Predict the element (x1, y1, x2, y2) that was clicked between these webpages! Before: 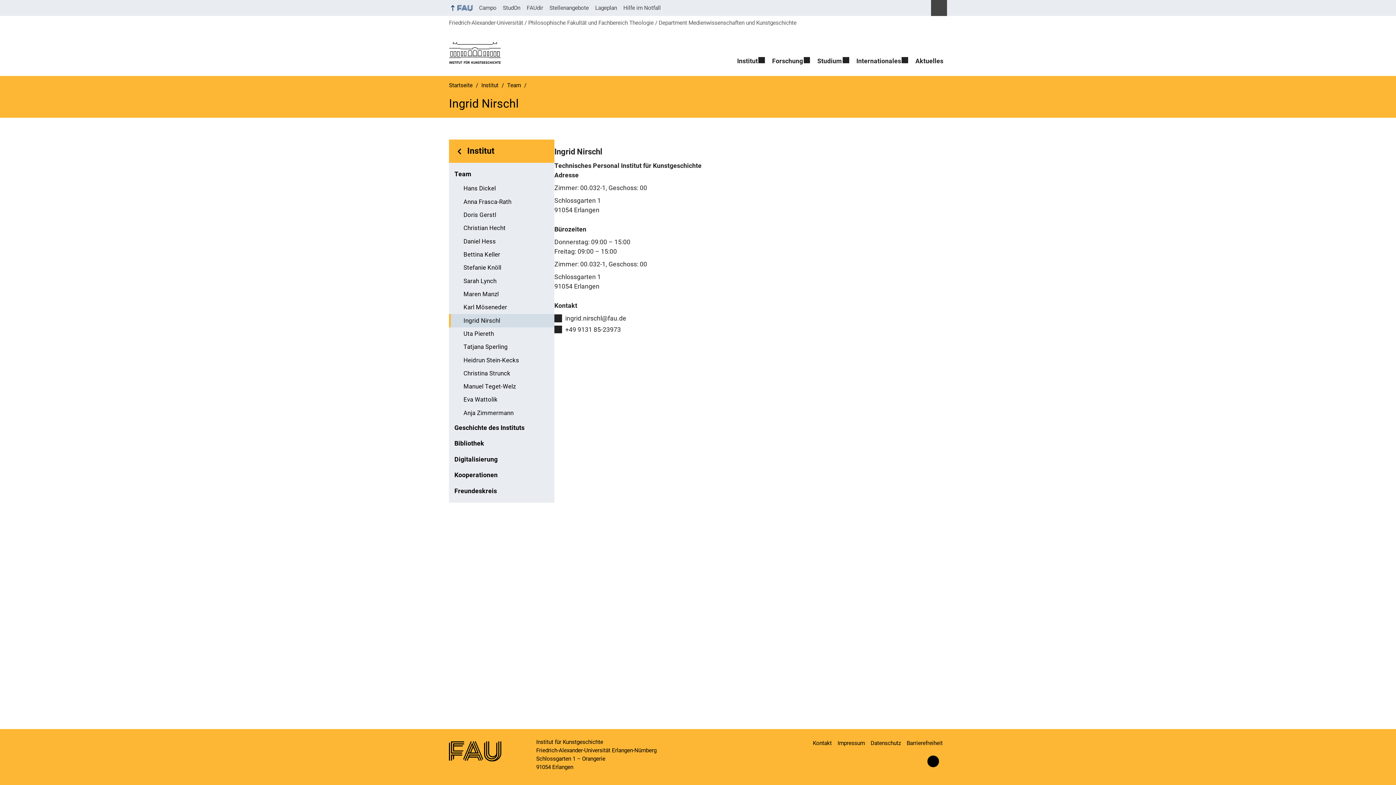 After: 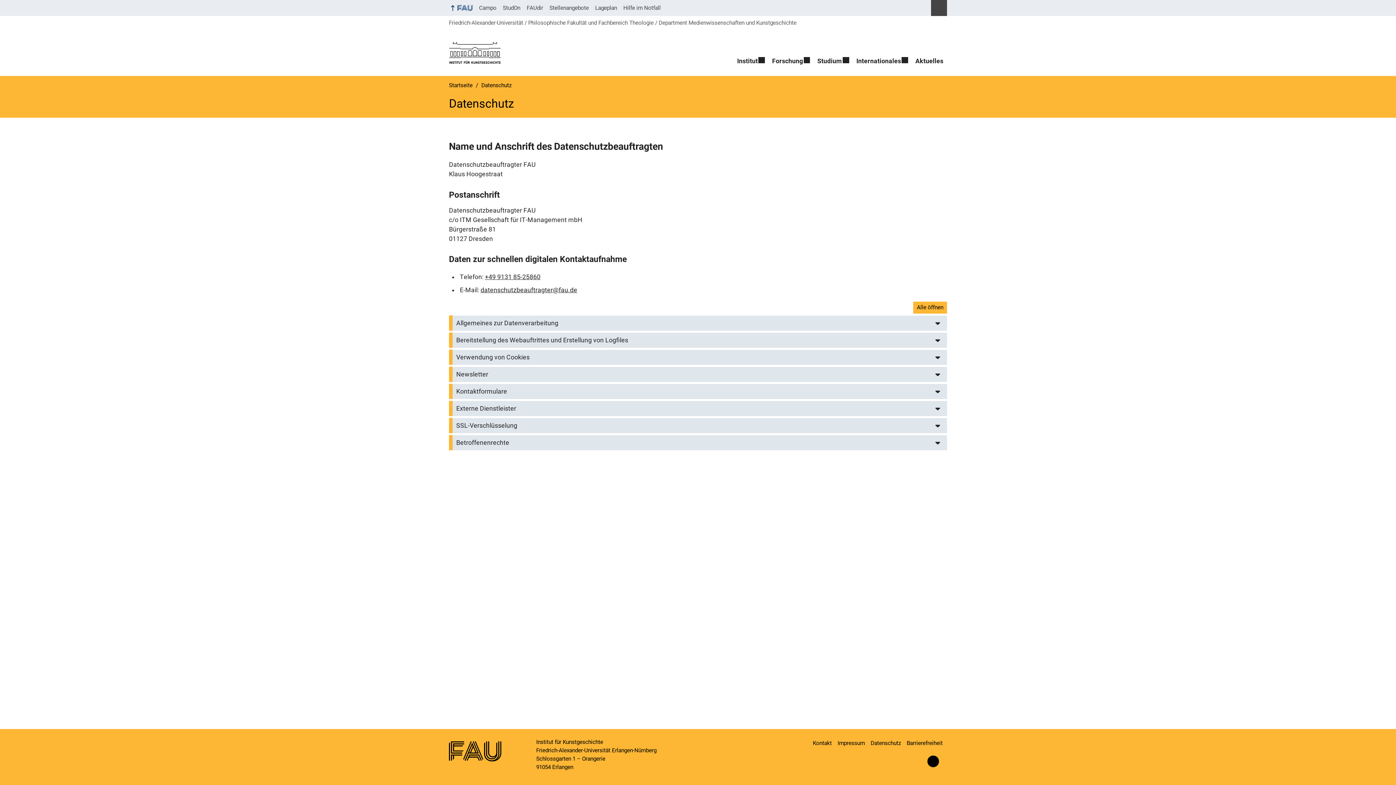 Action: label: Datenschutz bbox: (870, 736, 905, 751)